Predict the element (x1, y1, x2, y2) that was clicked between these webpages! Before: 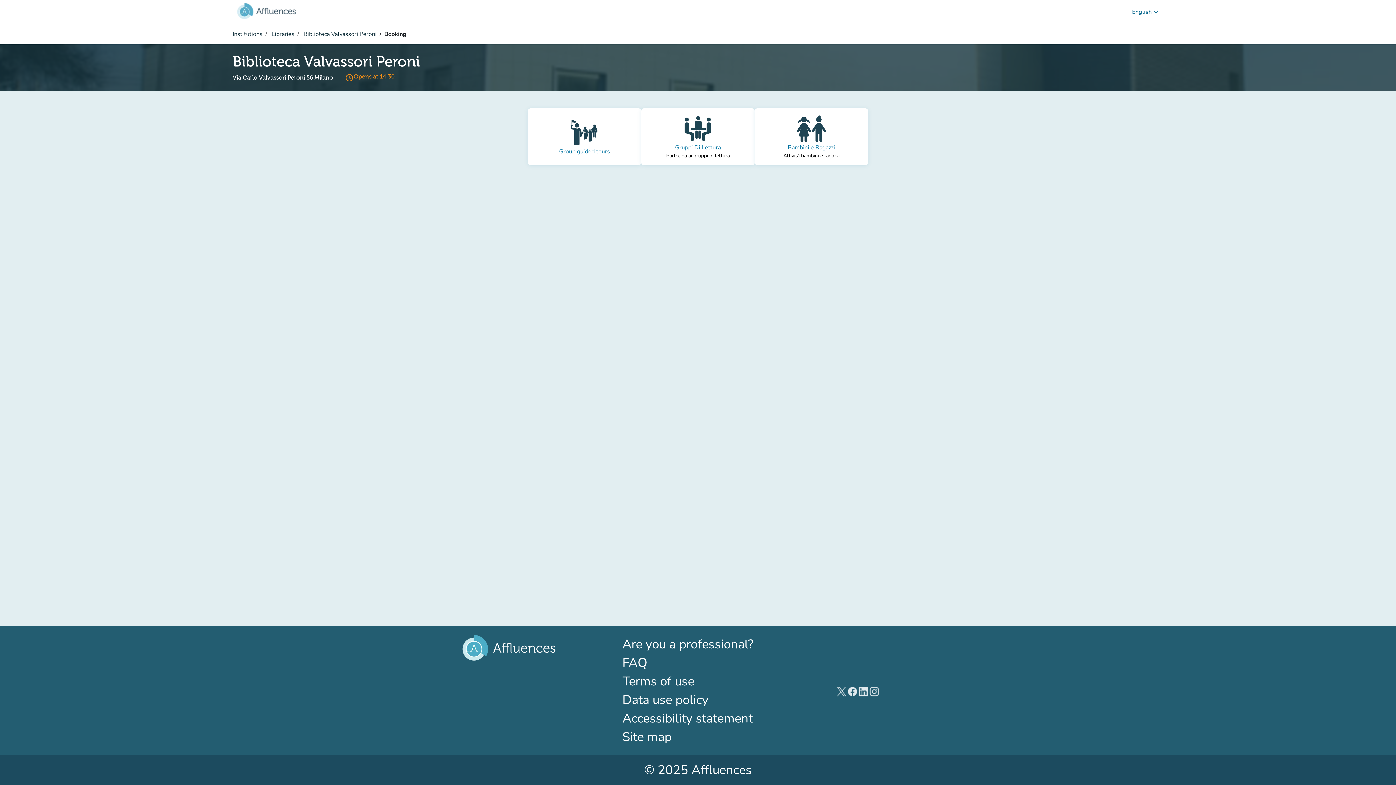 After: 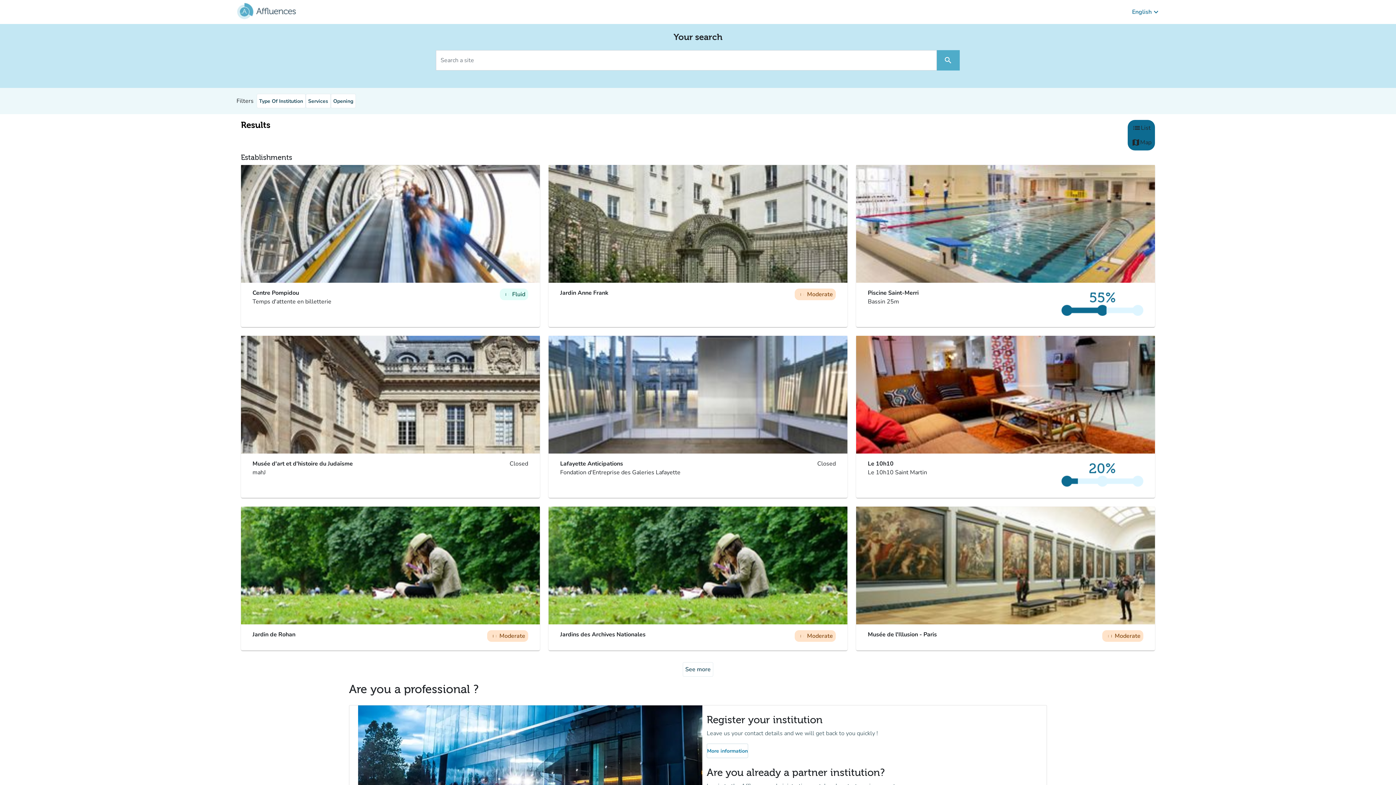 Action: label: Institutions bbox: (232, 30, 262, 38)